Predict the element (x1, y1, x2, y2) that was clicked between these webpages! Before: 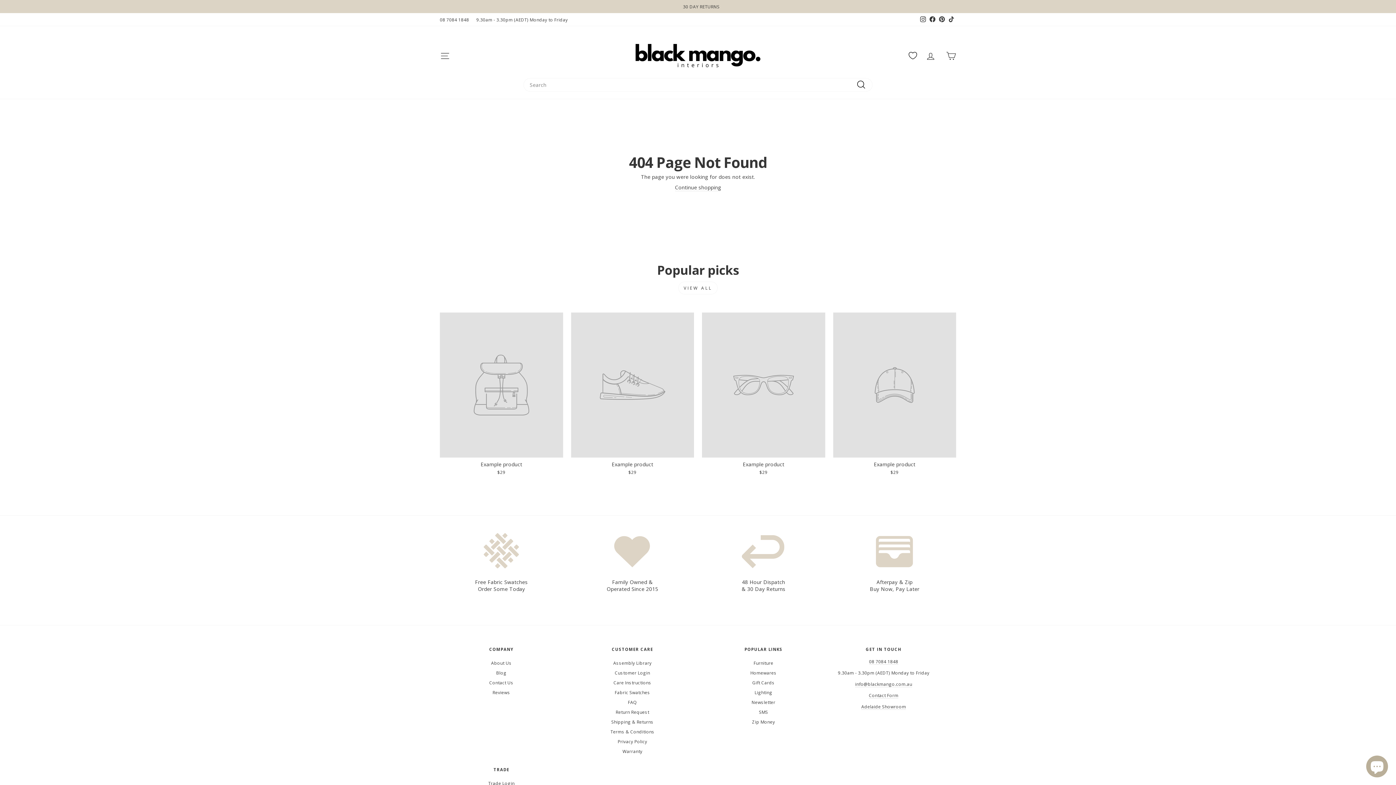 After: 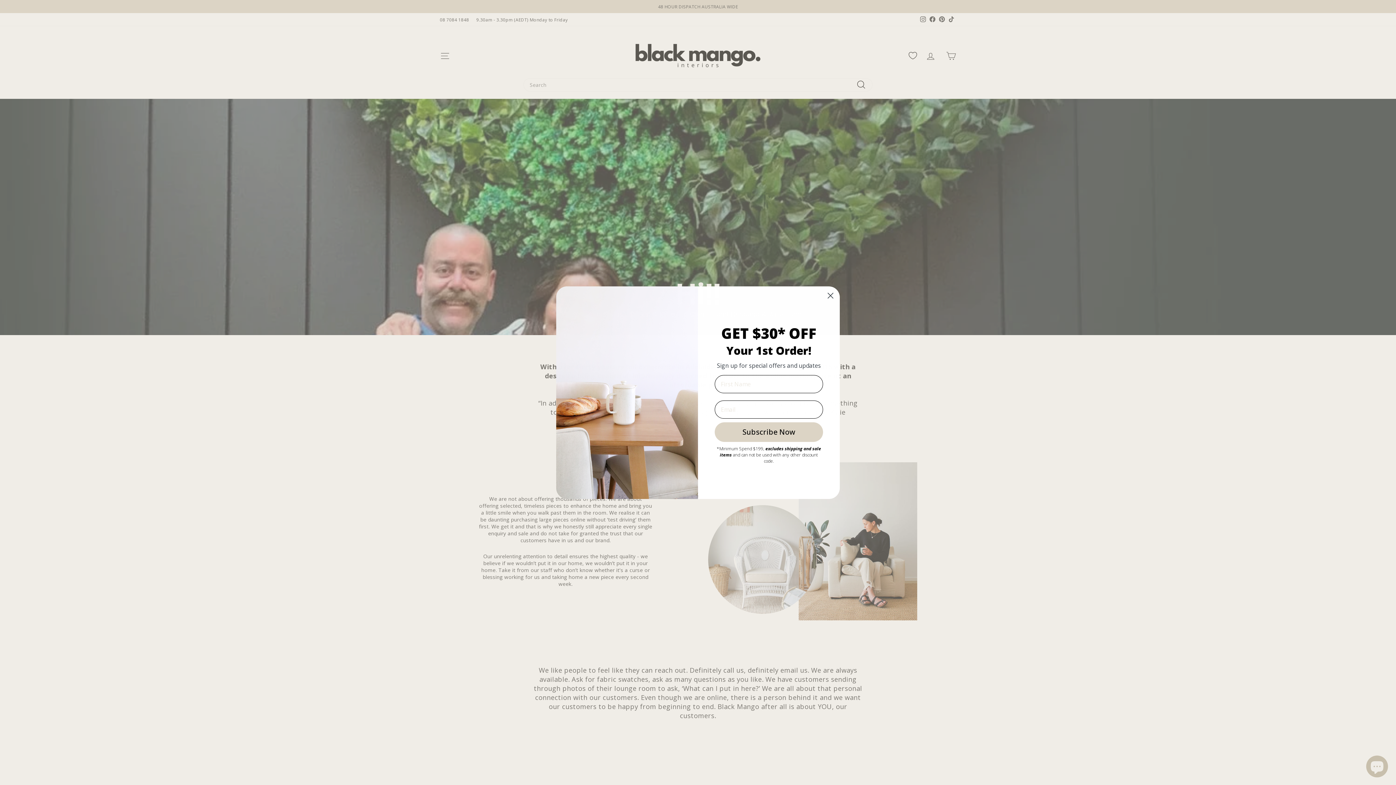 Action: label: About Us bbox: (491, 659, 511, 667)